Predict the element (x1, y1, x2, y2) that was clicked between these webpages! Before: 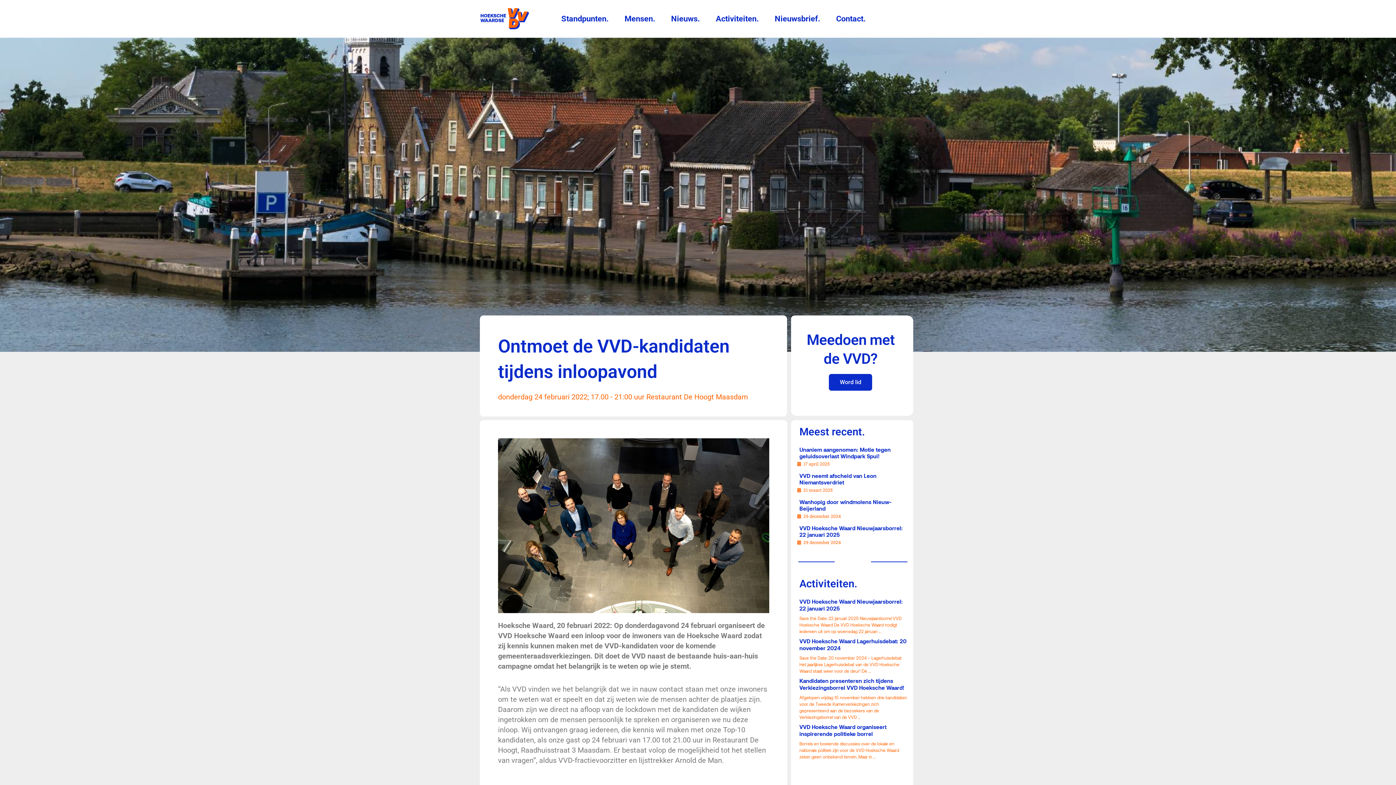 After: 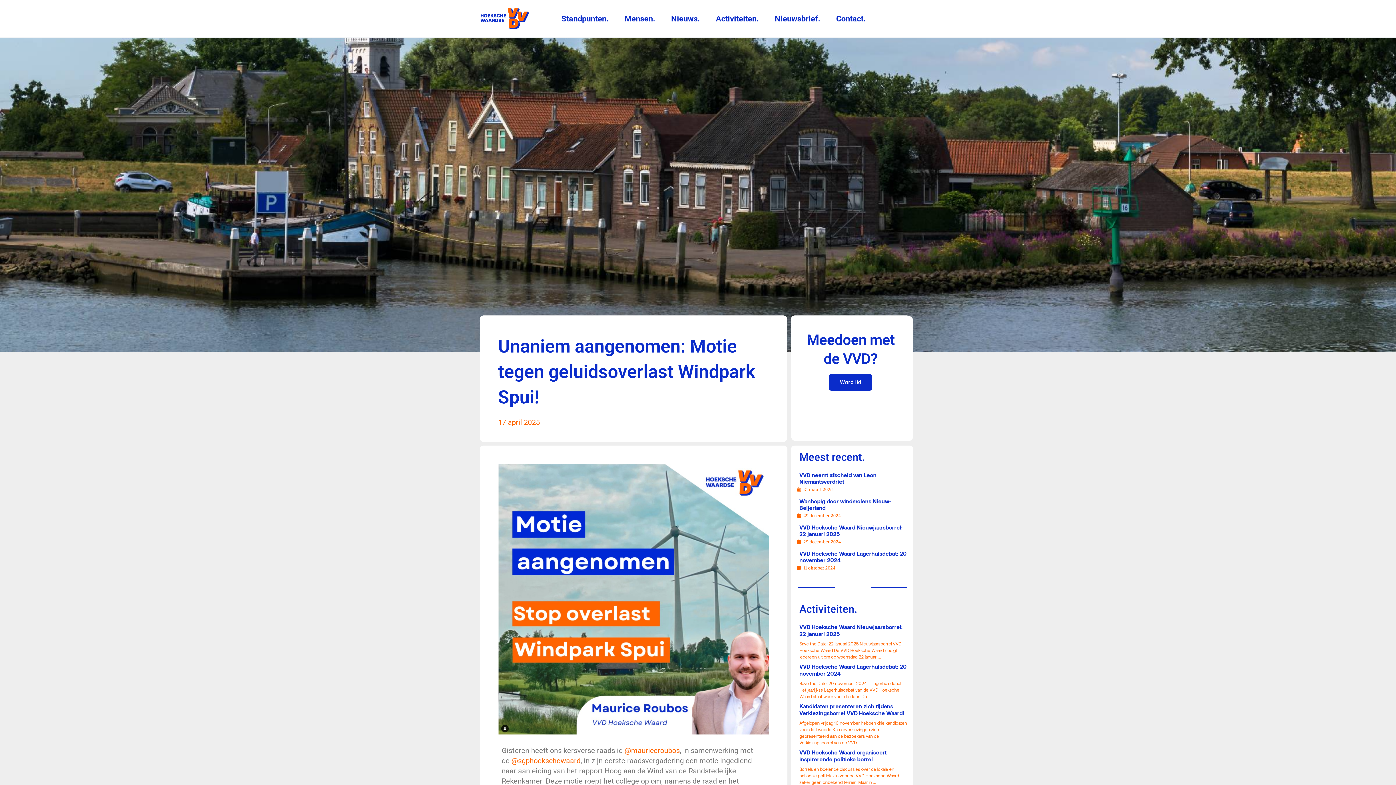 Action: bbox: (799, 446, 890, 459) label: Unaniem aangenomen: Motie tegen geluidsoverlast Windpark Spui!